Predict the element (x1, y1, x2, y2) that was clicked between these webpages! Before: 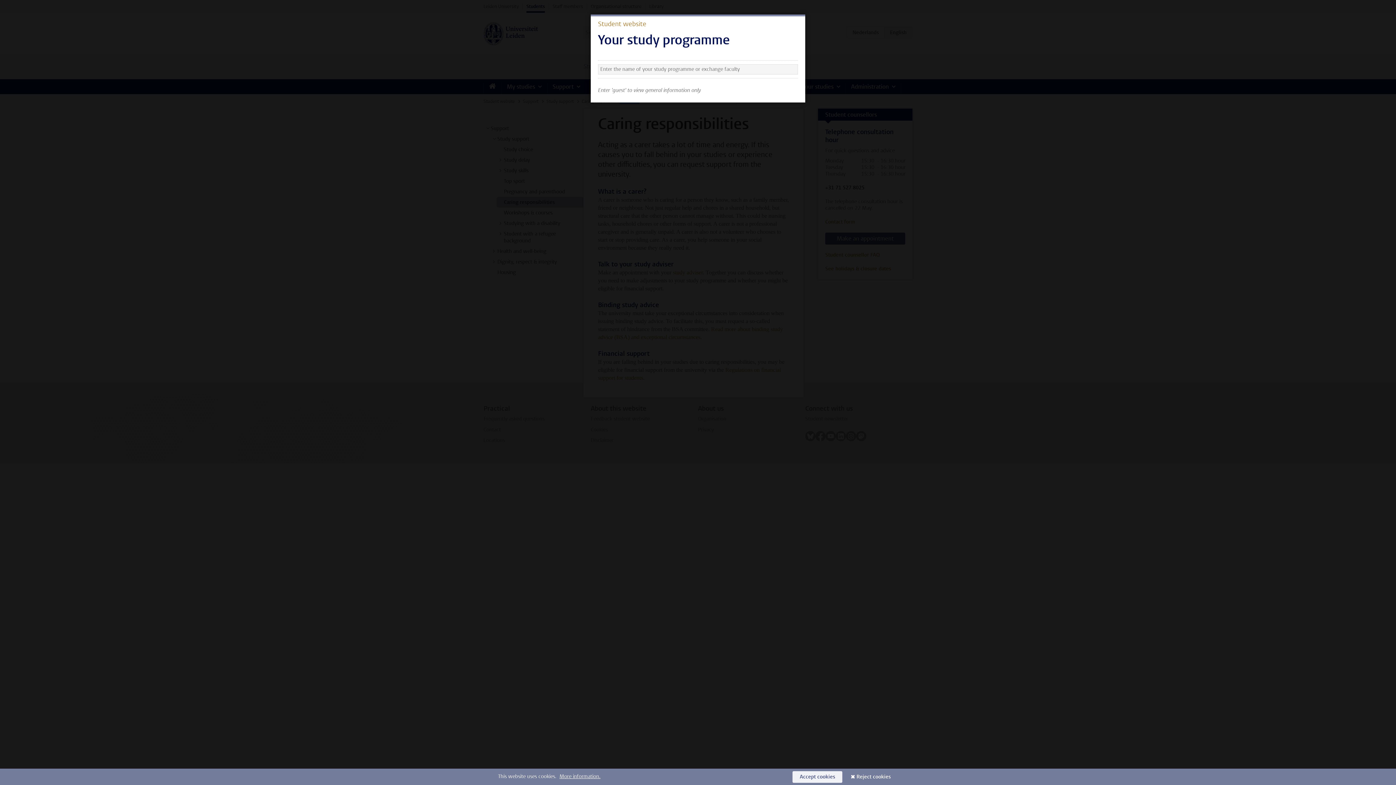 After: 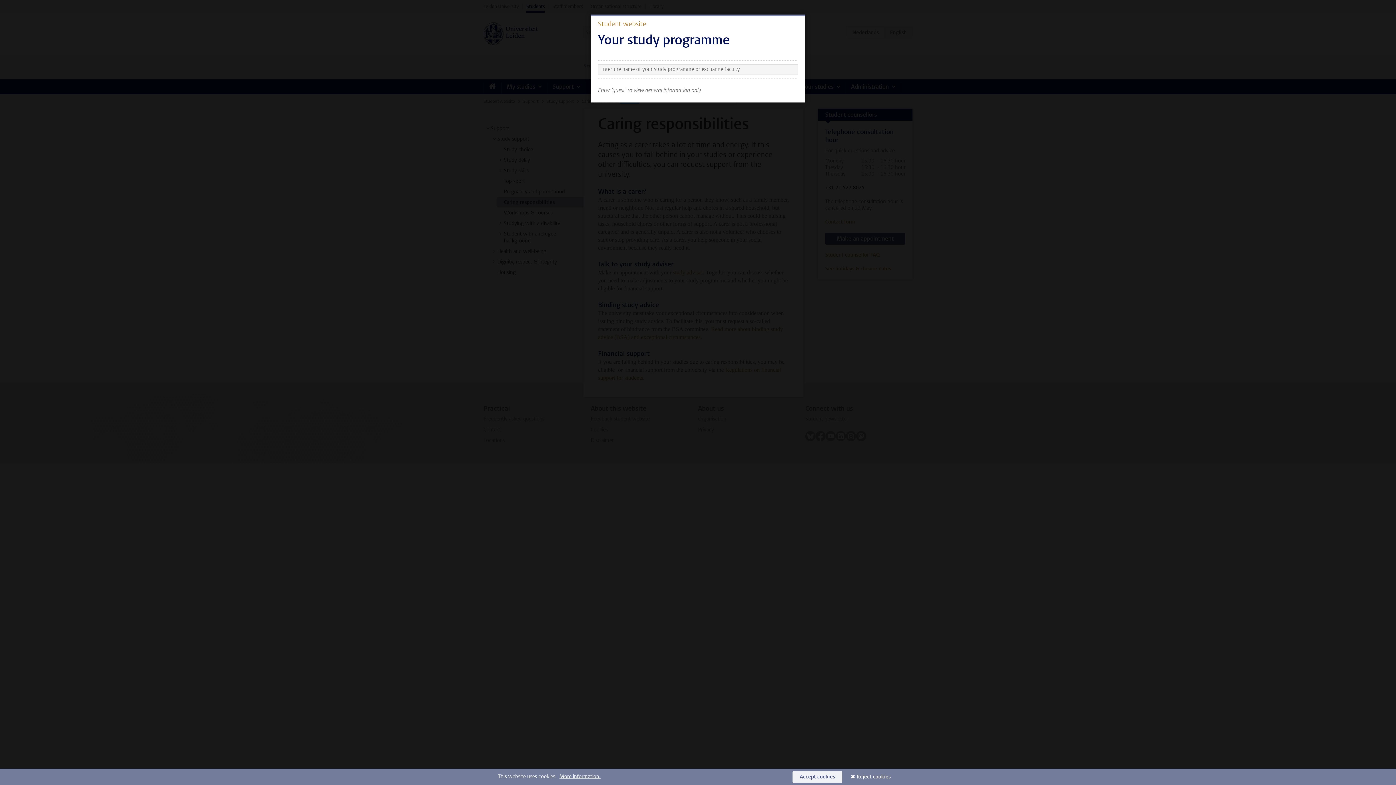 Action: bbox: (792, 771, 842, 783) label: Accept cookies